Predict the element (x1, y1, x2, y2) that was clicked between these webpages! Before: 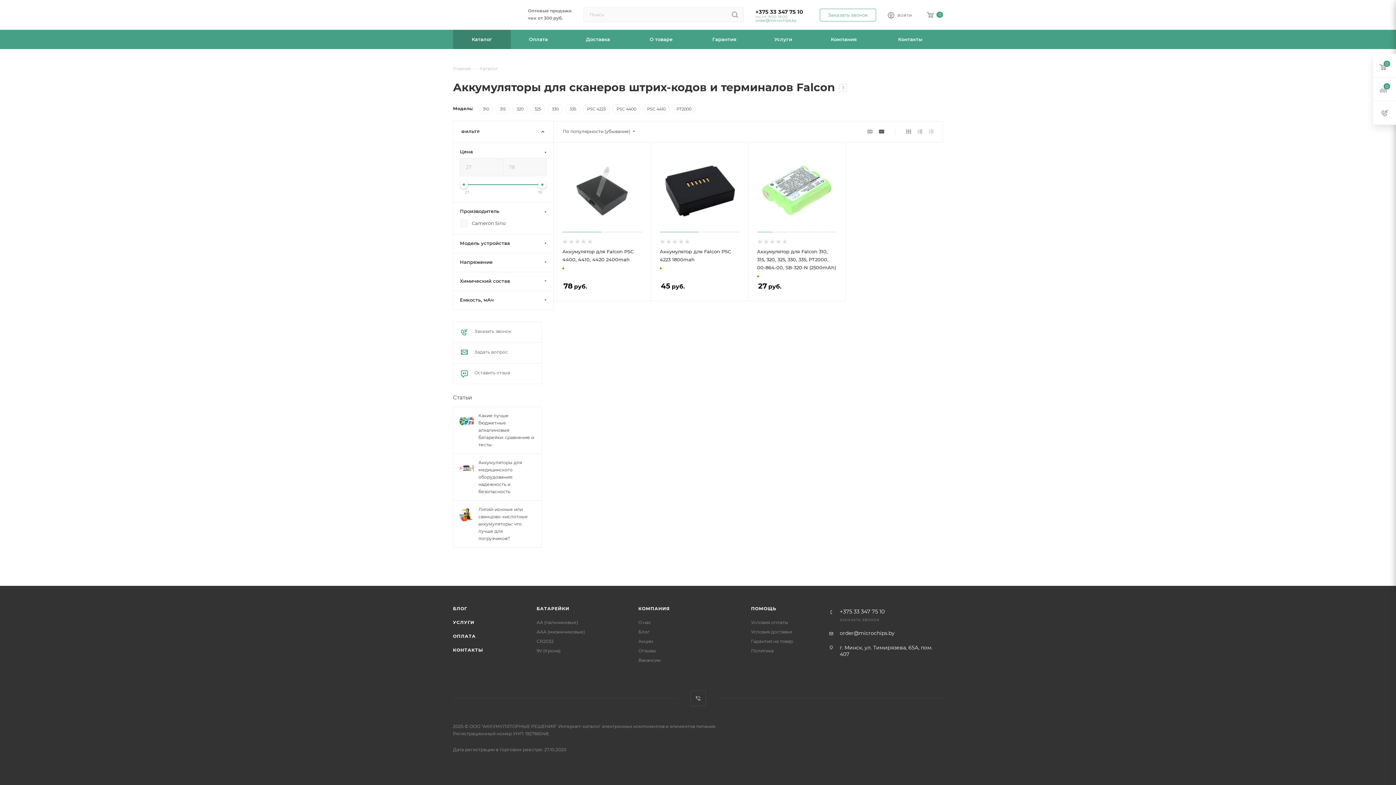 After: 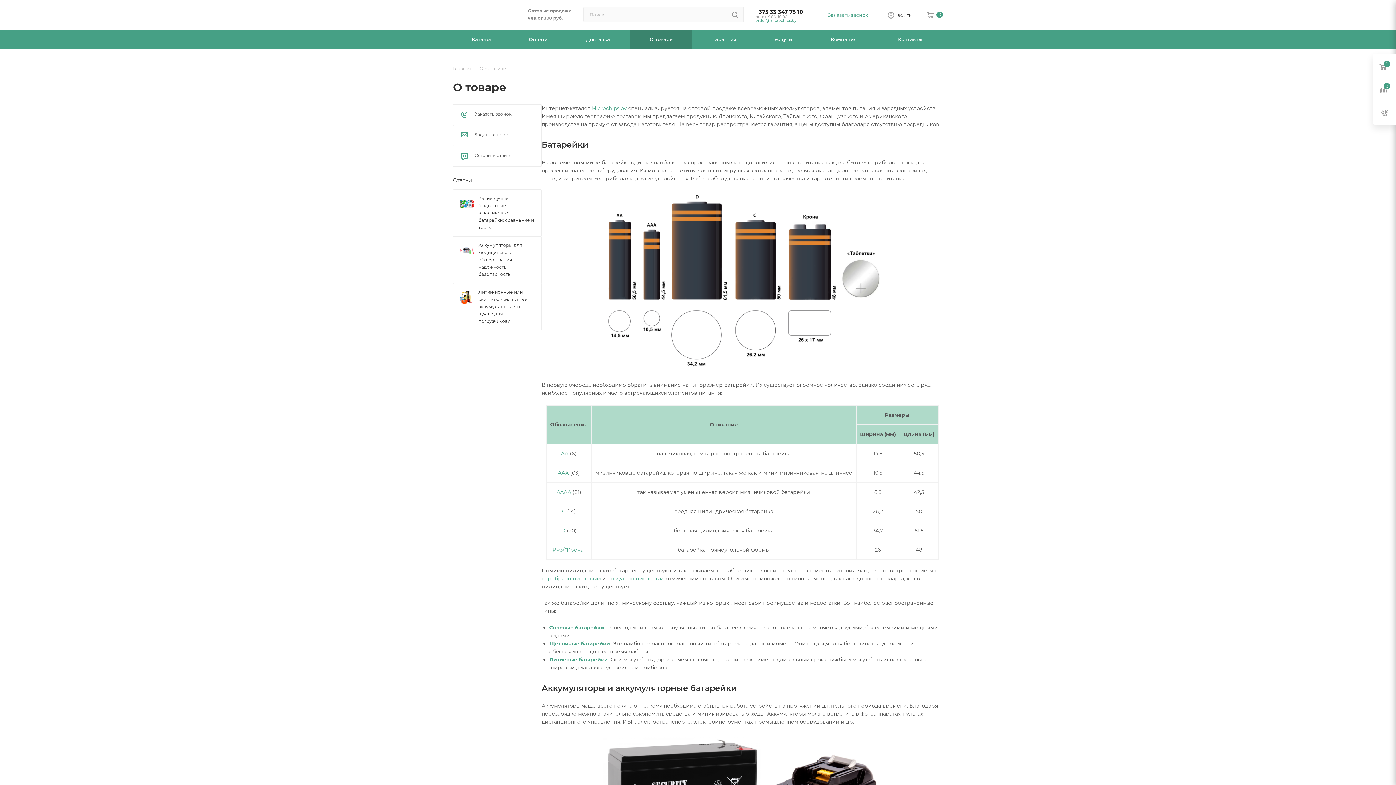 Action: label: О товаре bbox: (630, 29, 692, 49)